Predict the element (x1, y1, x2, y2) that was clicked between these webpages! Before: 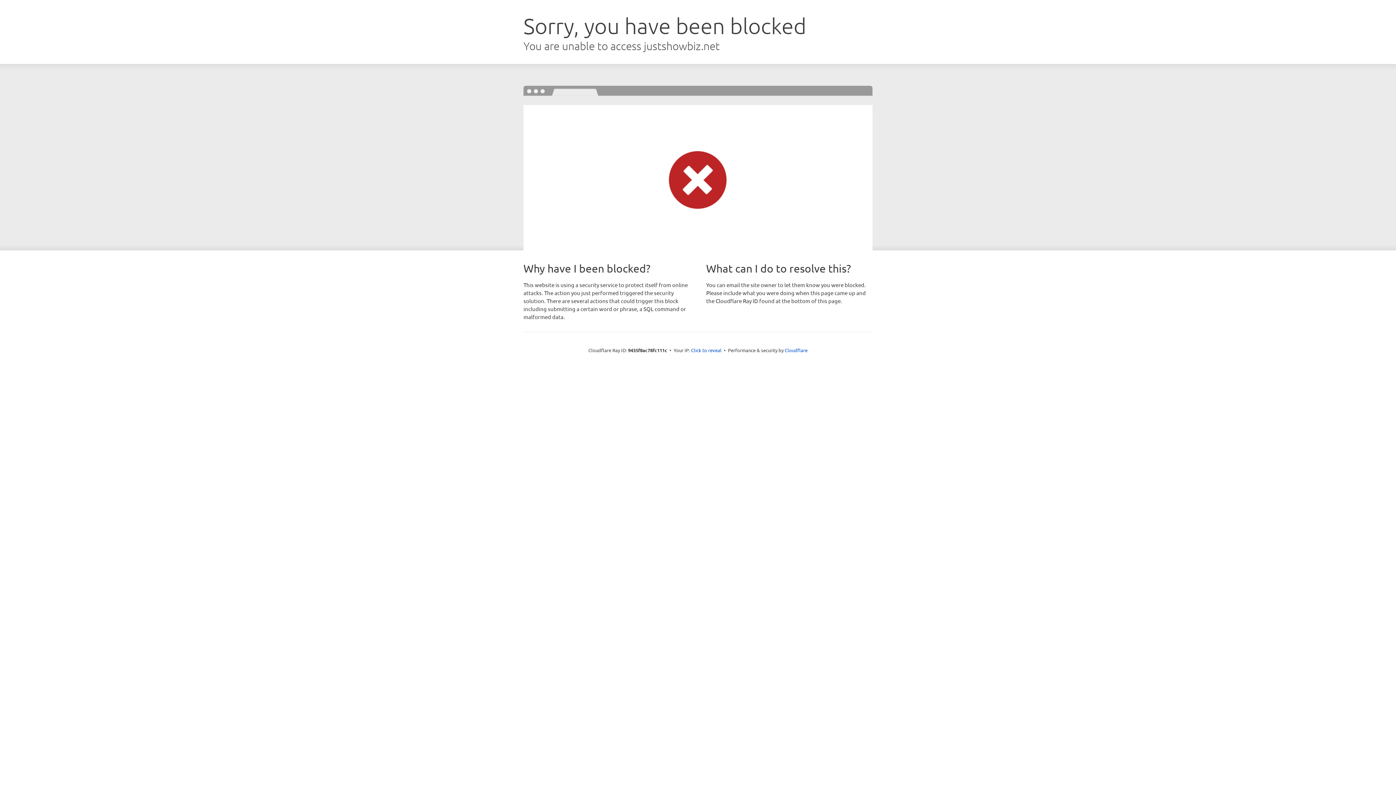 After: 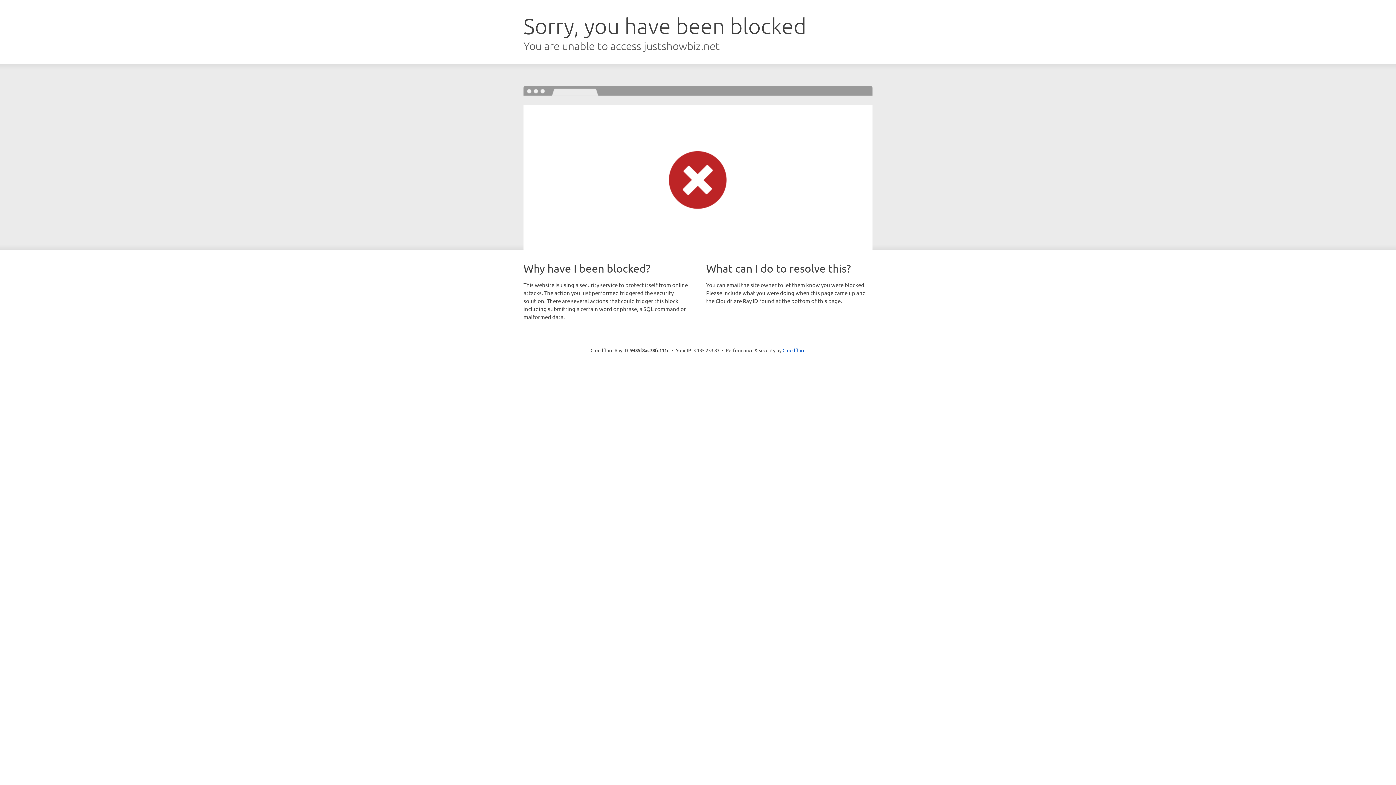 Action: label: Click to reveal bbox: (691, 346, 721, 353)